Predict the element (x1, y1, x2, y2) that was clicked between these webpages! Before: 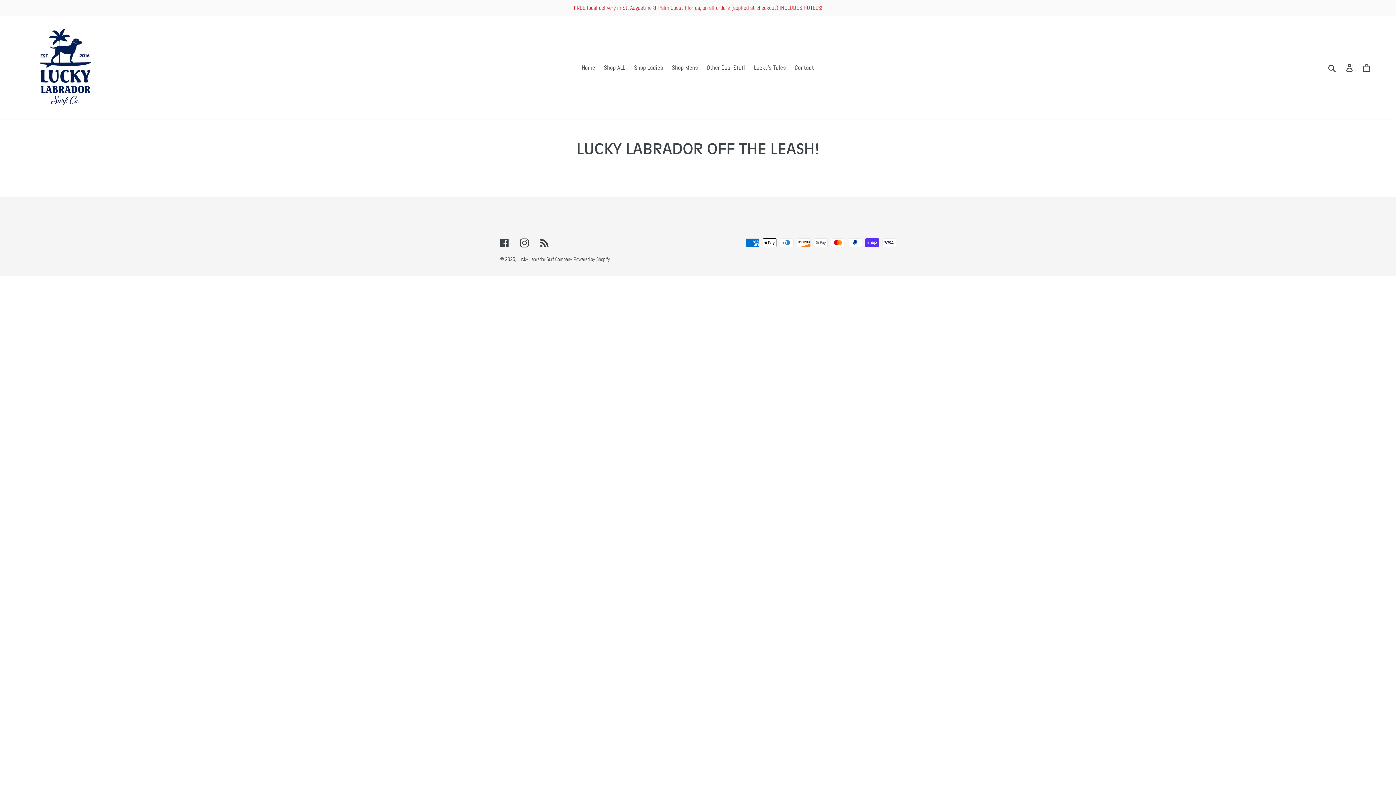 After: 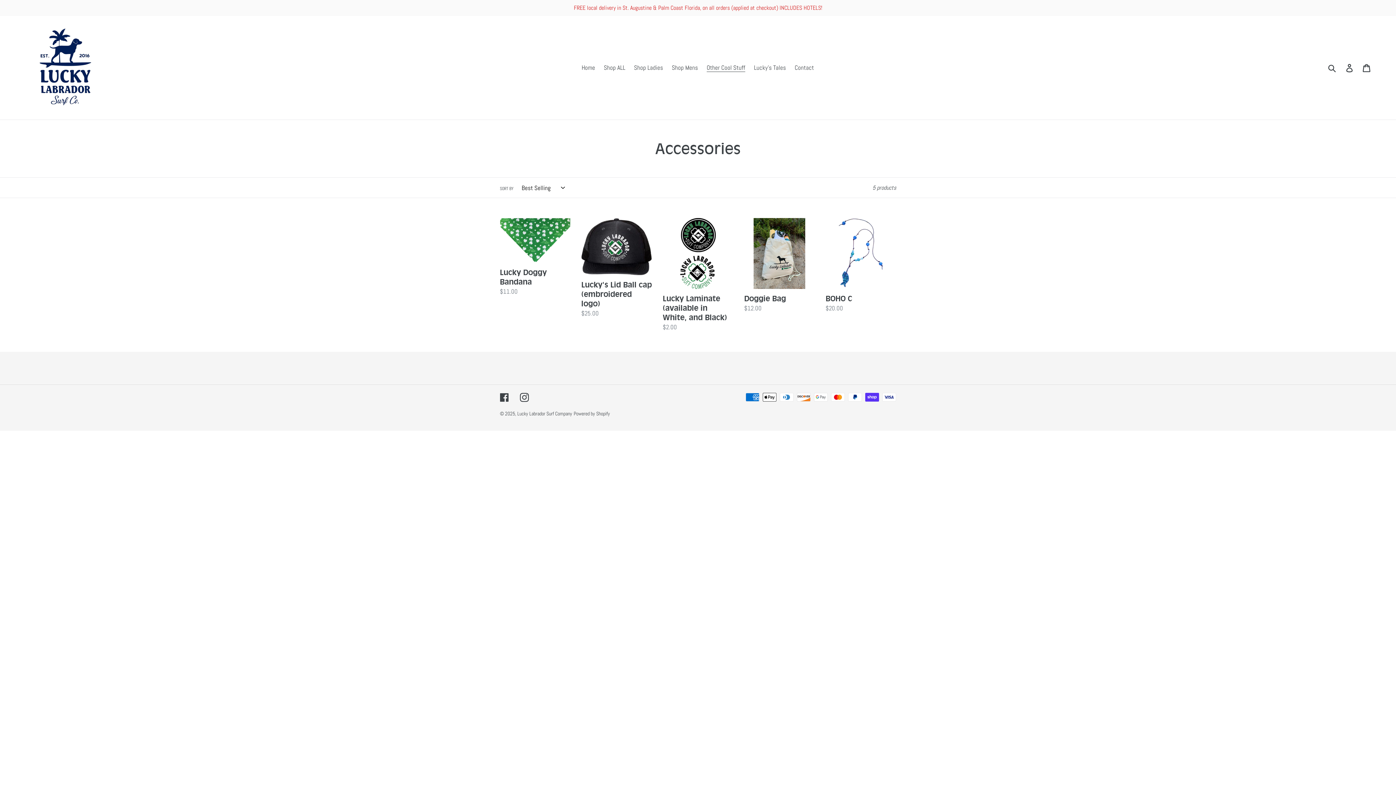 Action: bbox: (703, 62, 749, 73) label: Other Cool Stuff